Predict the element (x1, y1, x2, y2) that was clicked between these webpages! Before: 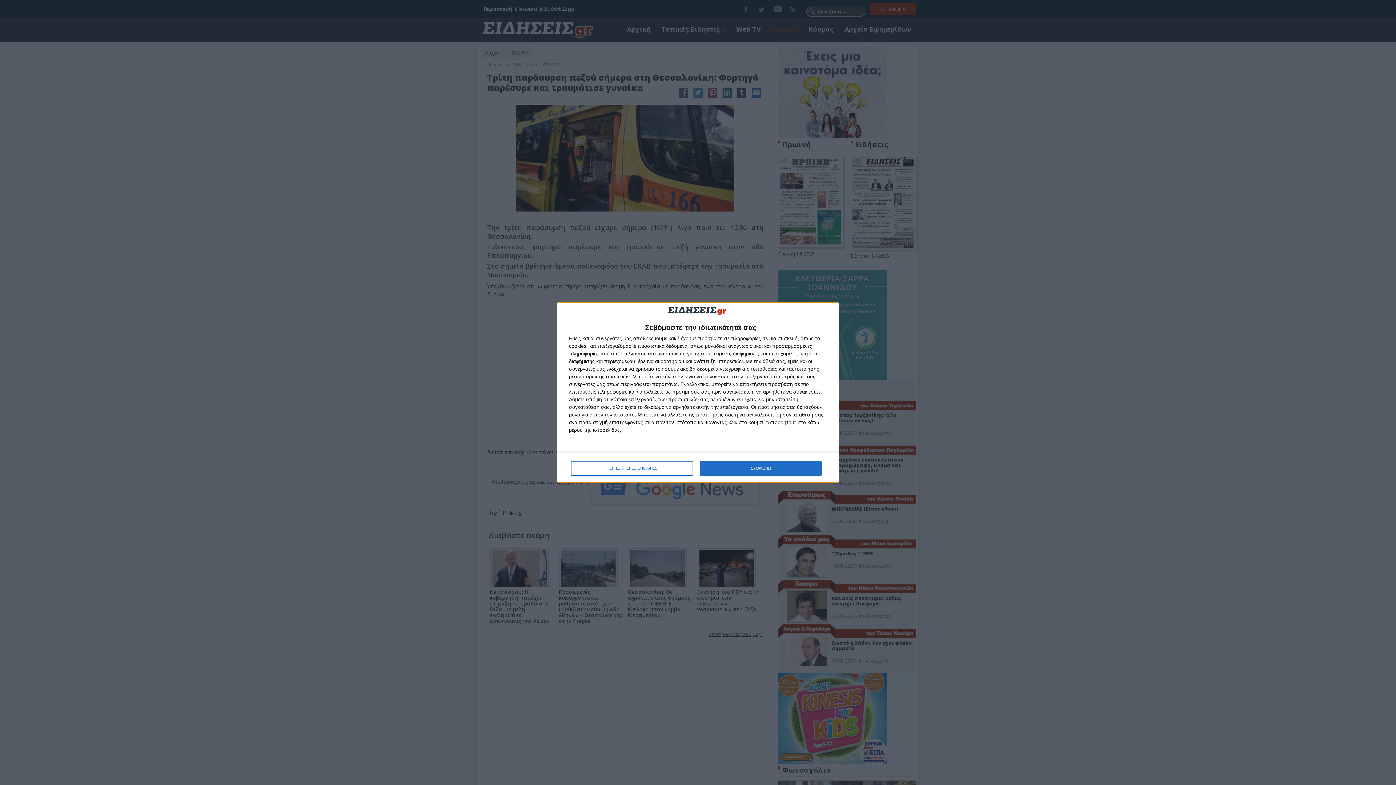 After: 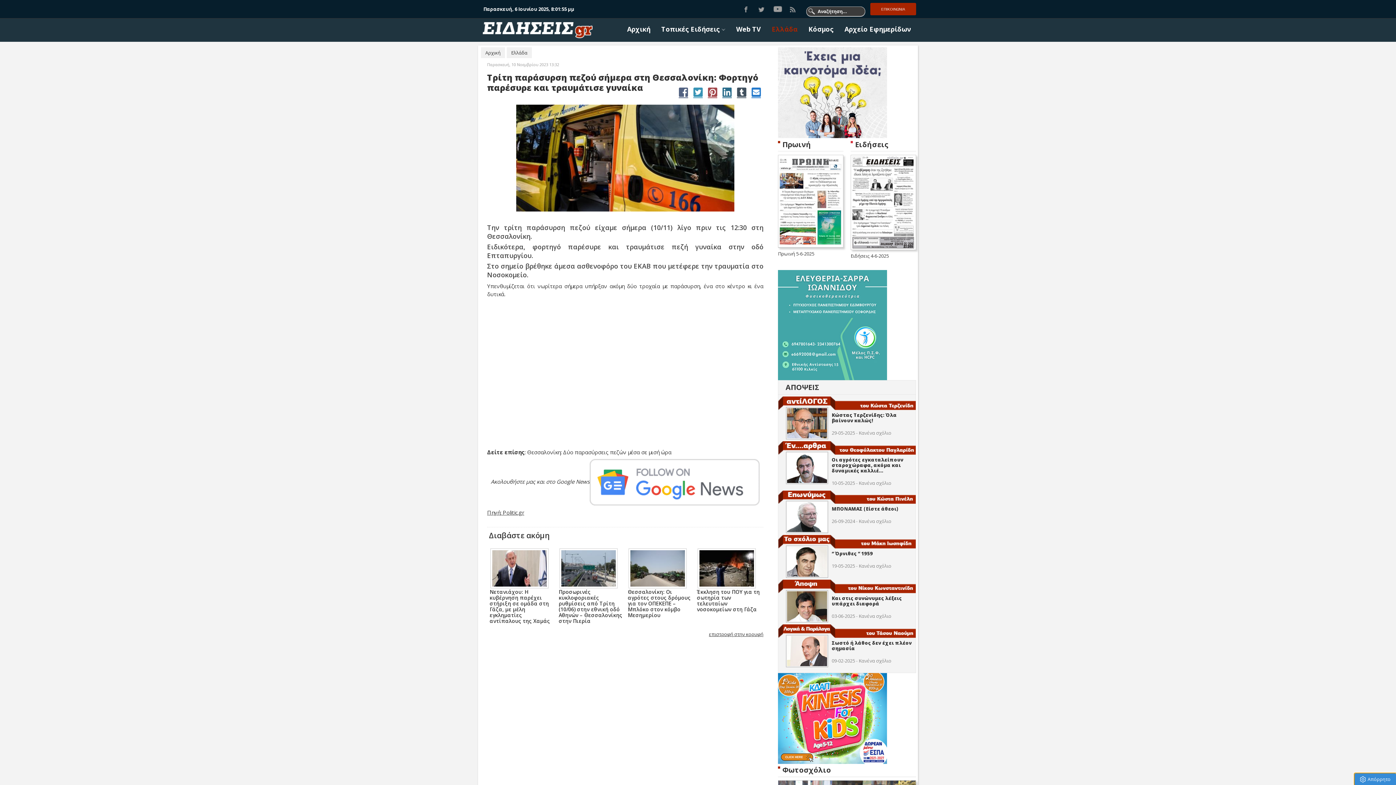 Action: label: ΣΥΜΦΩΝΩ bbox: (700, 461, 821, 475)